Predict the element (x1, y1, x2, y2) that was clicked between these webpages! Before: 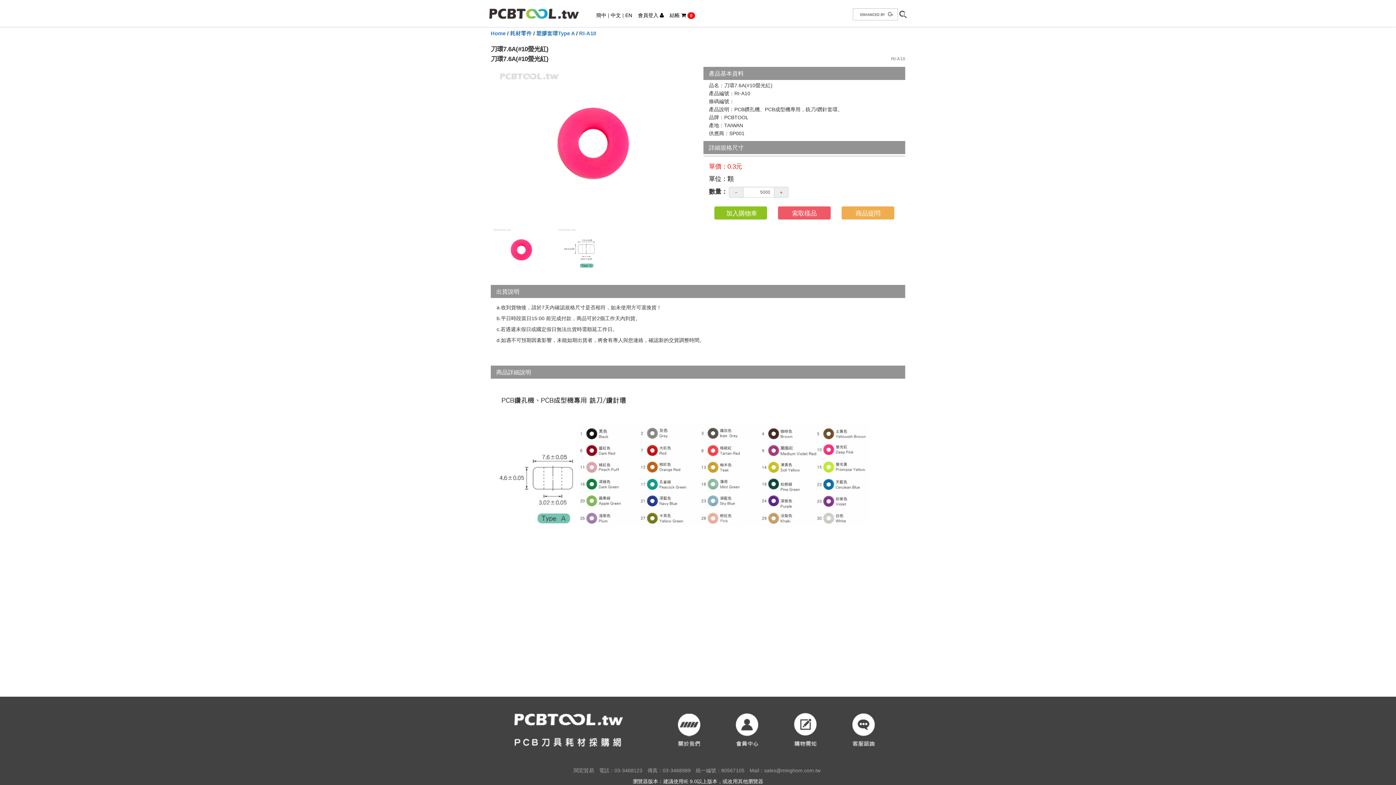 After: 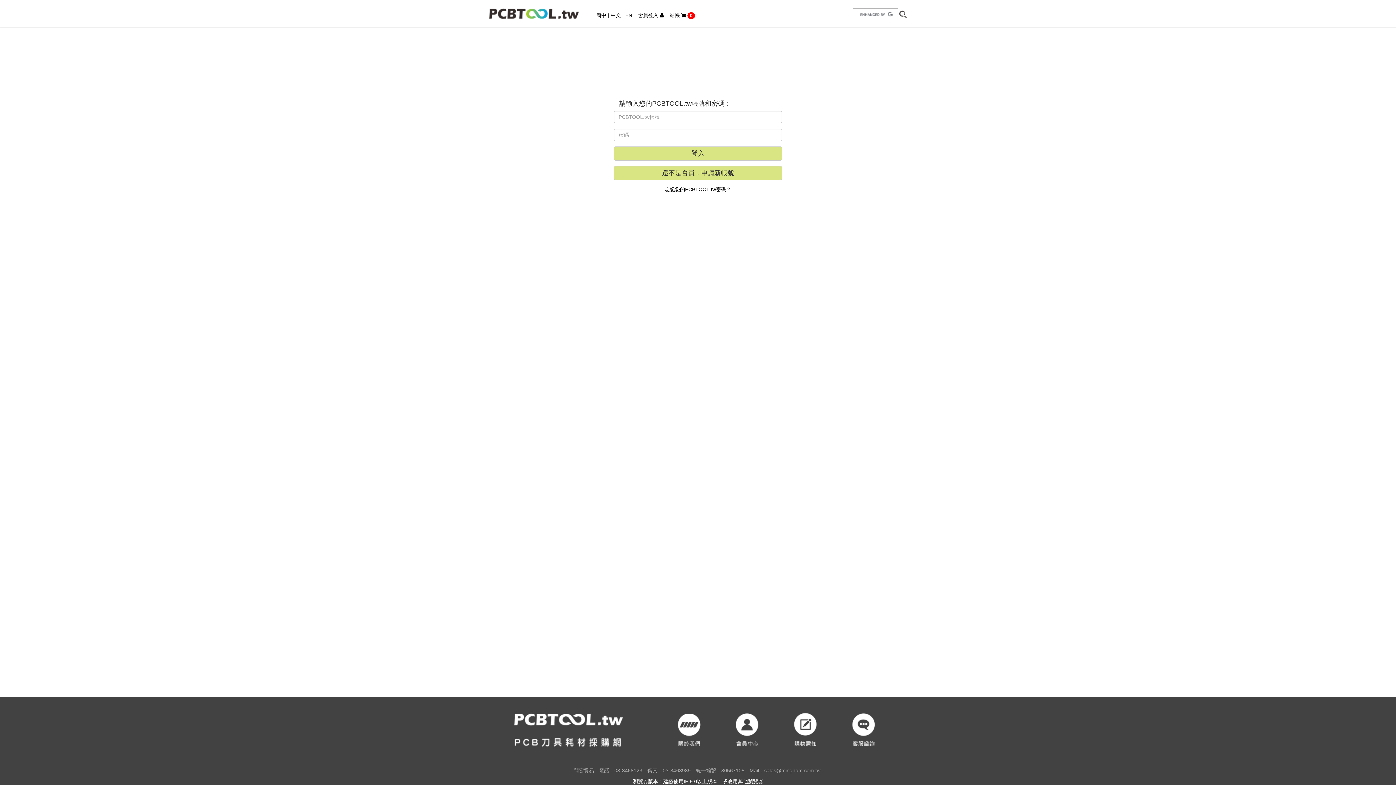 Action: bbox: (638, 11, 664, 18) label: 會員登入 